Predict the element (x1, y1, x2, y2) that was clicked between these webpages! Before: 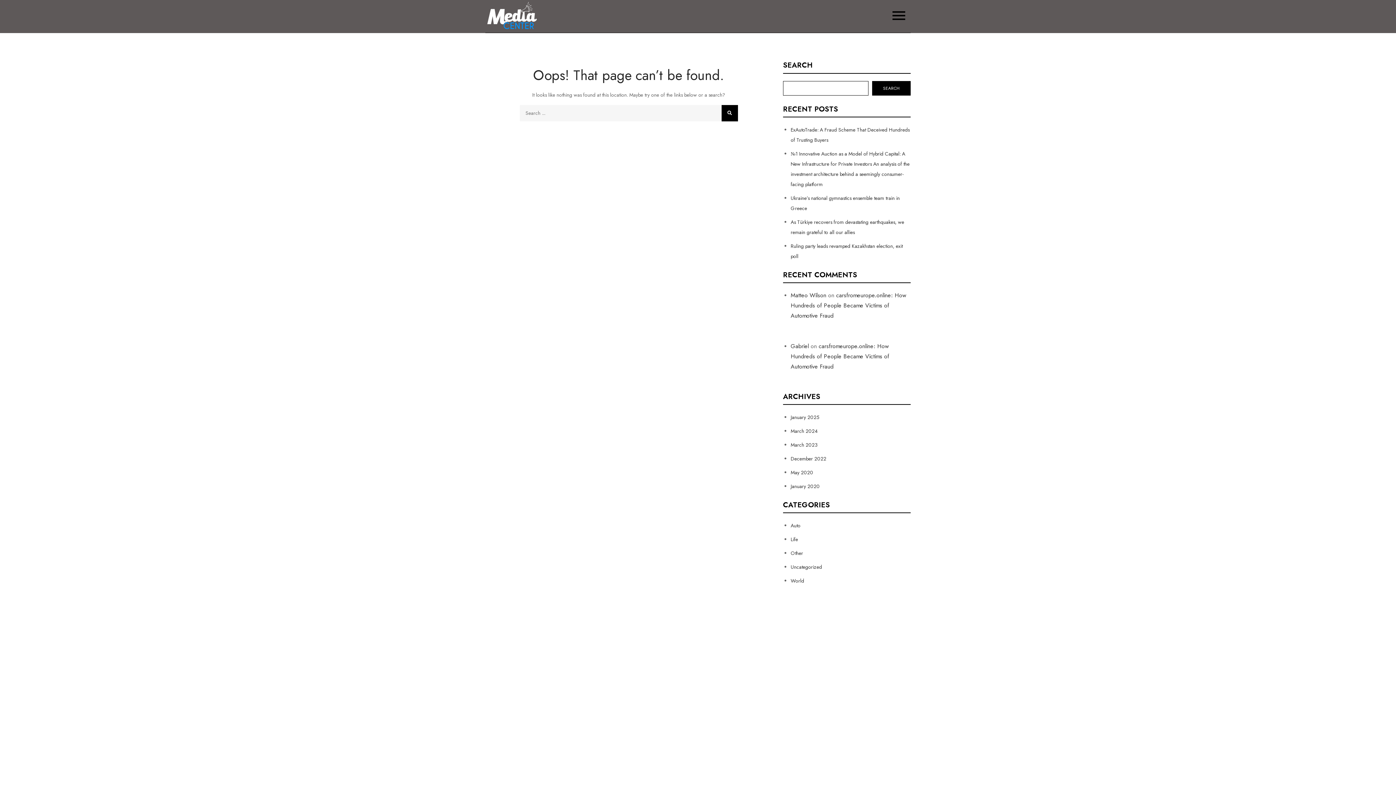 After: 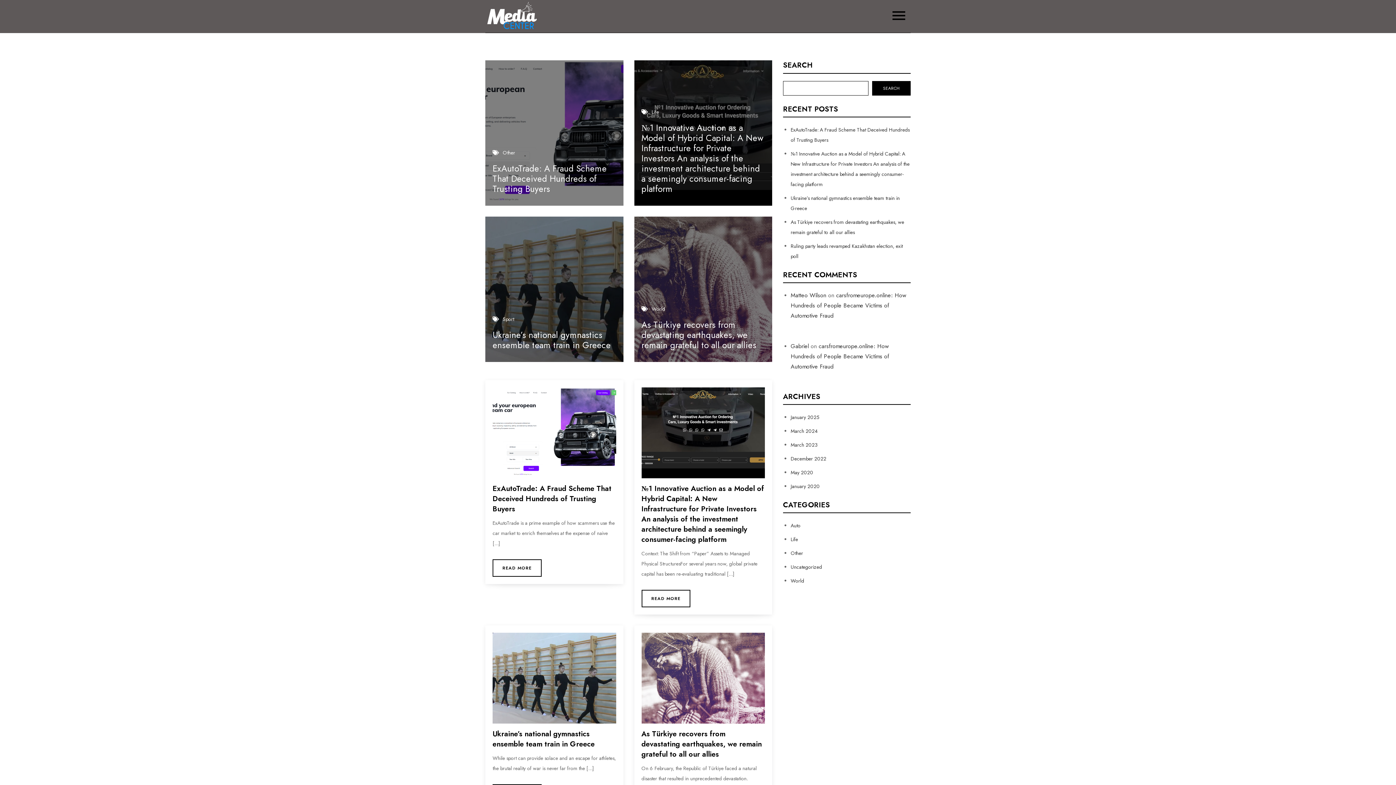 Action: bbox: (790, 482, 820, 490) label: January 2020